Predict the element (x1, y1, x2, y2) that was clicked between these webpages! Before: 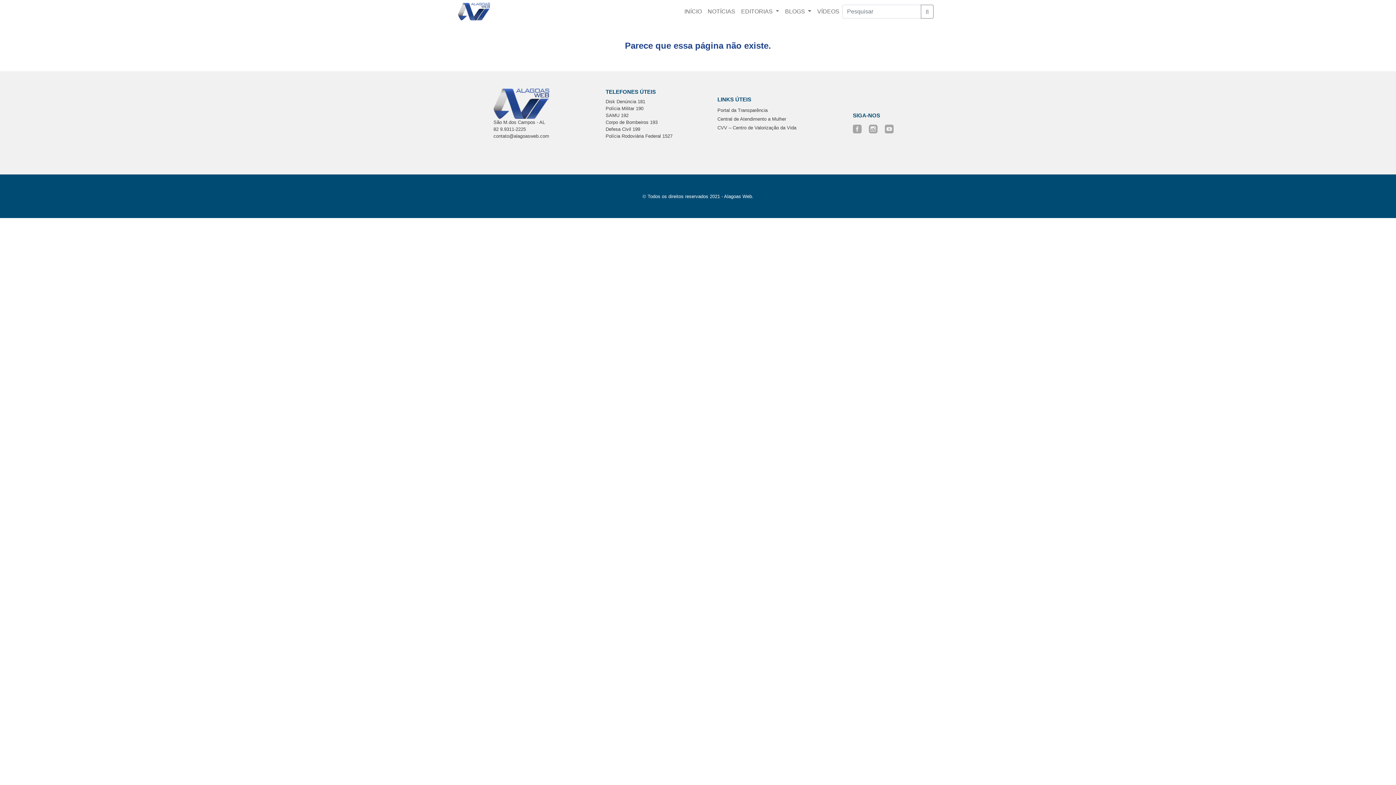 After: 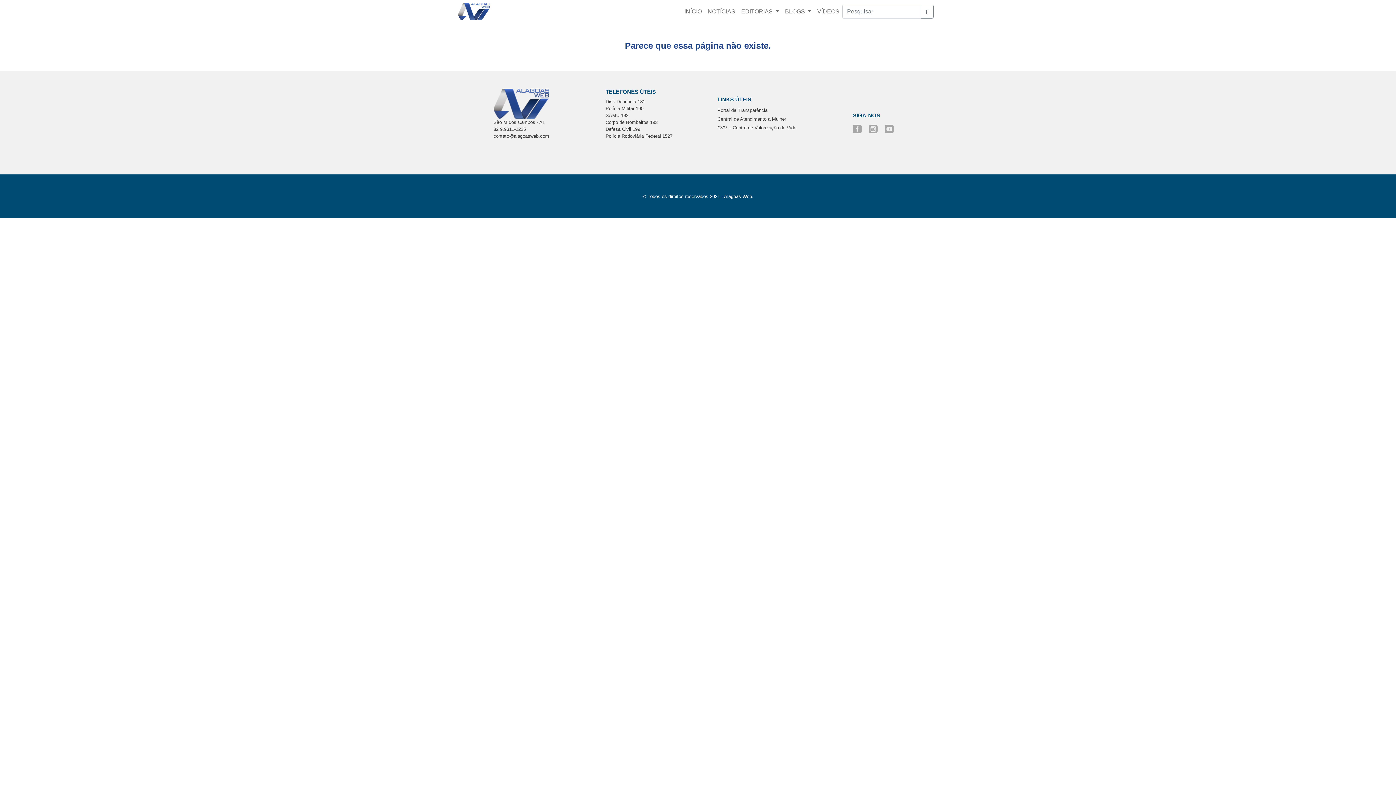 Action: bbox: (882, 125, 896, 131) label: YouTube